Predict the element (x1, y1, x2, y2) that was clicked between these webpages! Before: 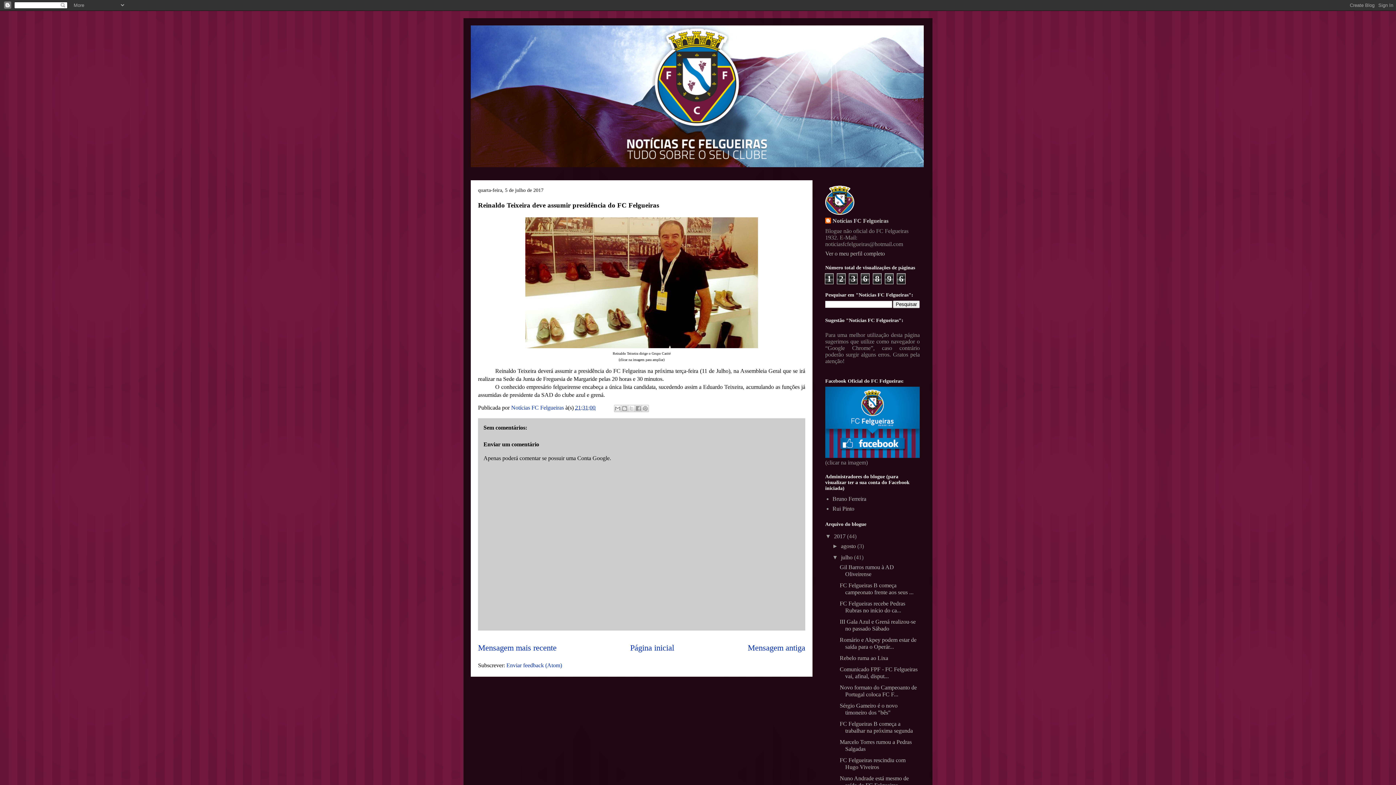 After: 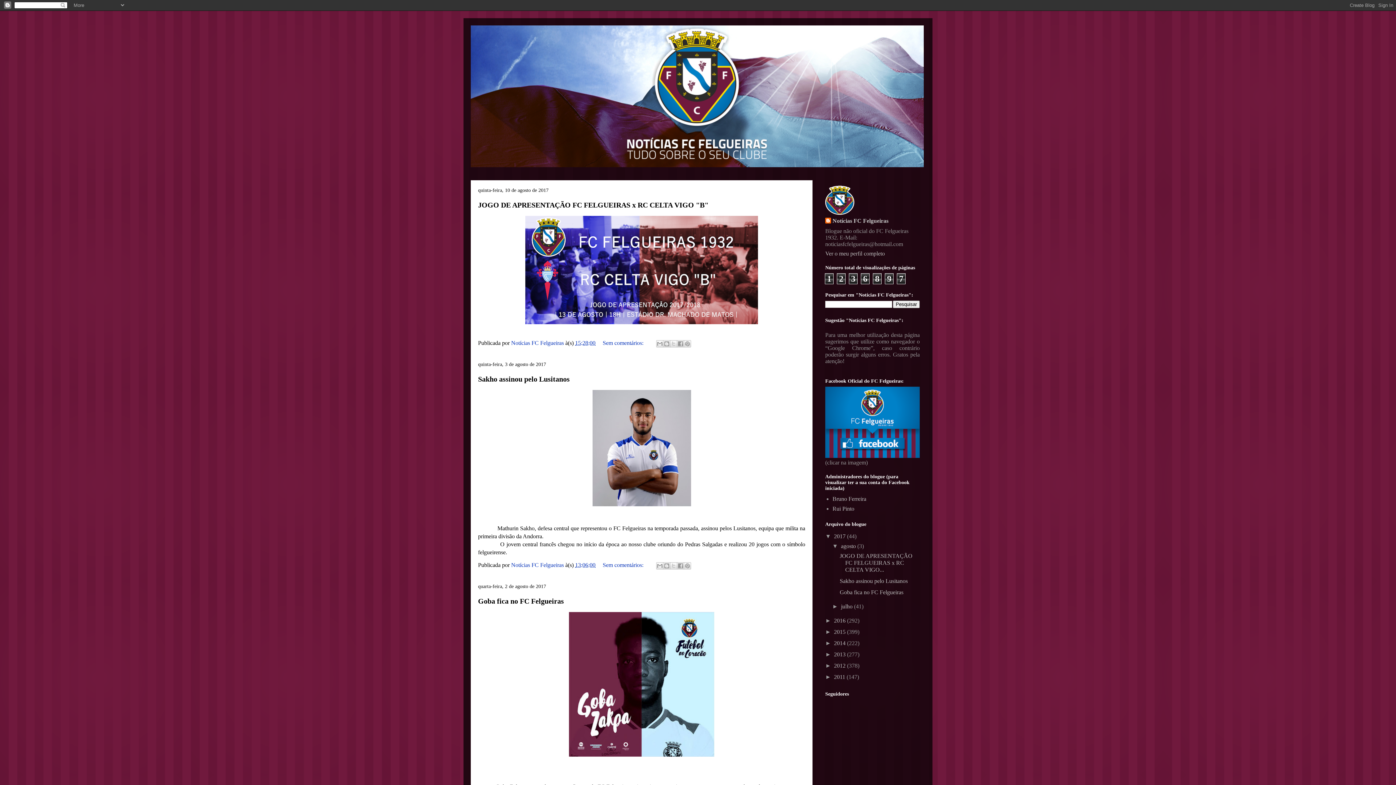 Action: label: 2017  bbox: (834, 533, 847, 539)